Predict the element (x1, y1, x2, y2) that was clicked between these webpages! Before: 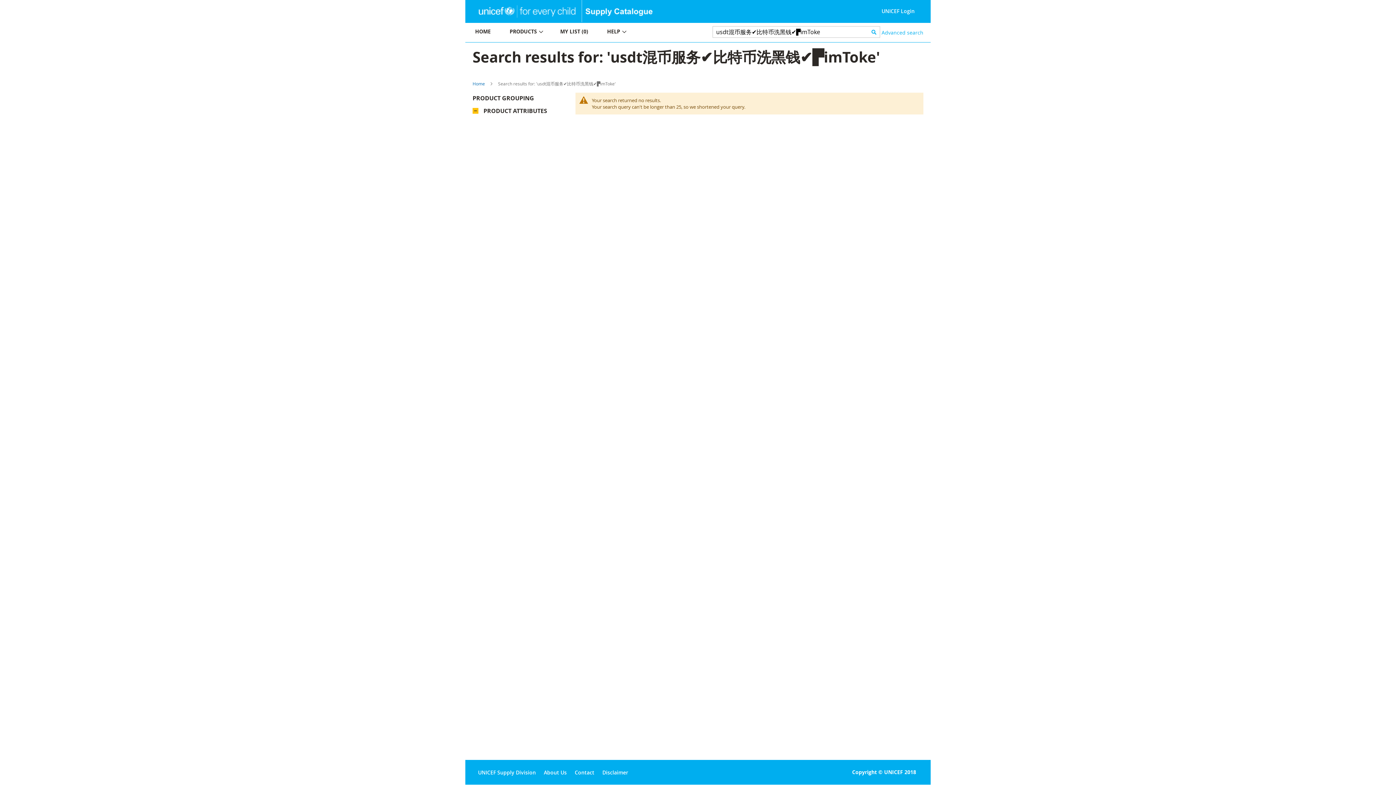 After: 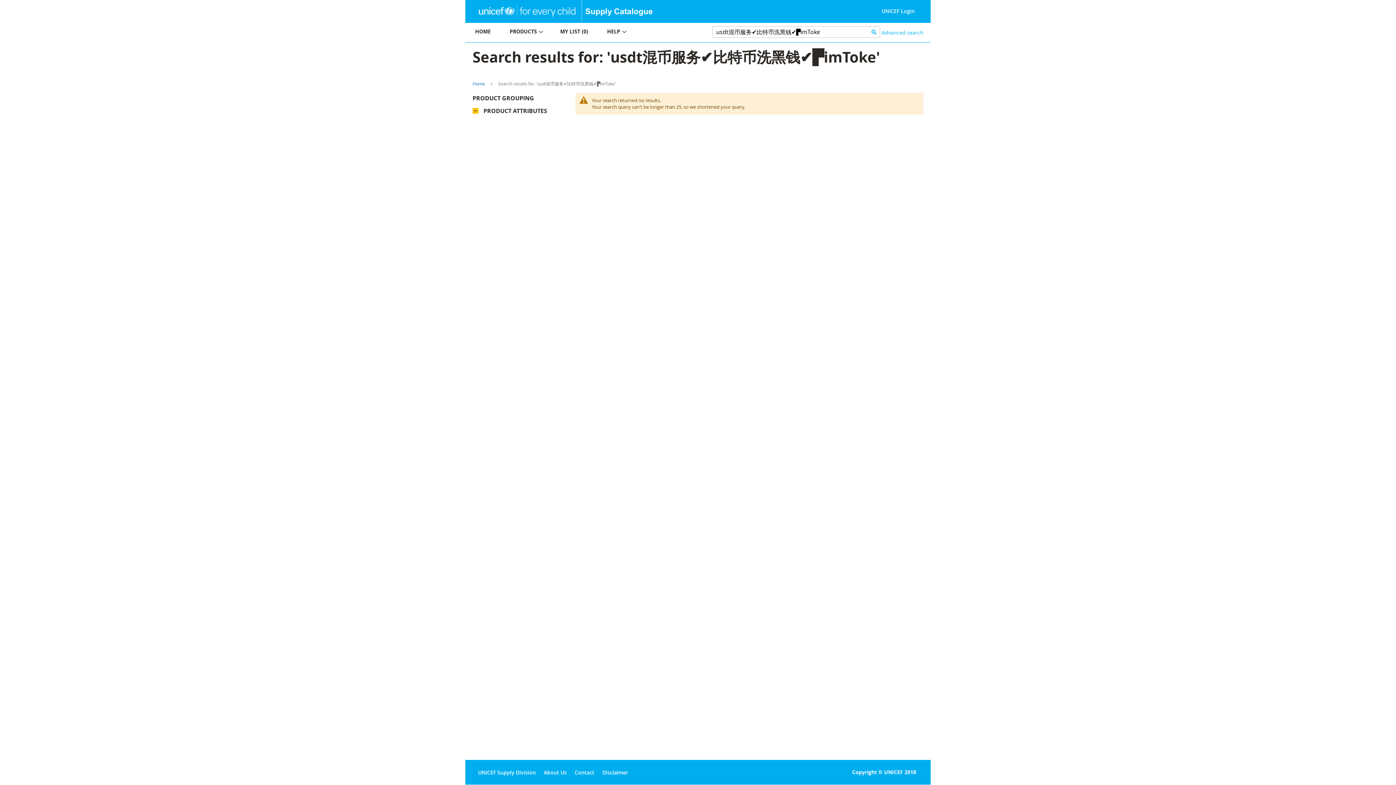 Action: label: UNICEF Supply Division bbox: (478, 769, 536, 776)